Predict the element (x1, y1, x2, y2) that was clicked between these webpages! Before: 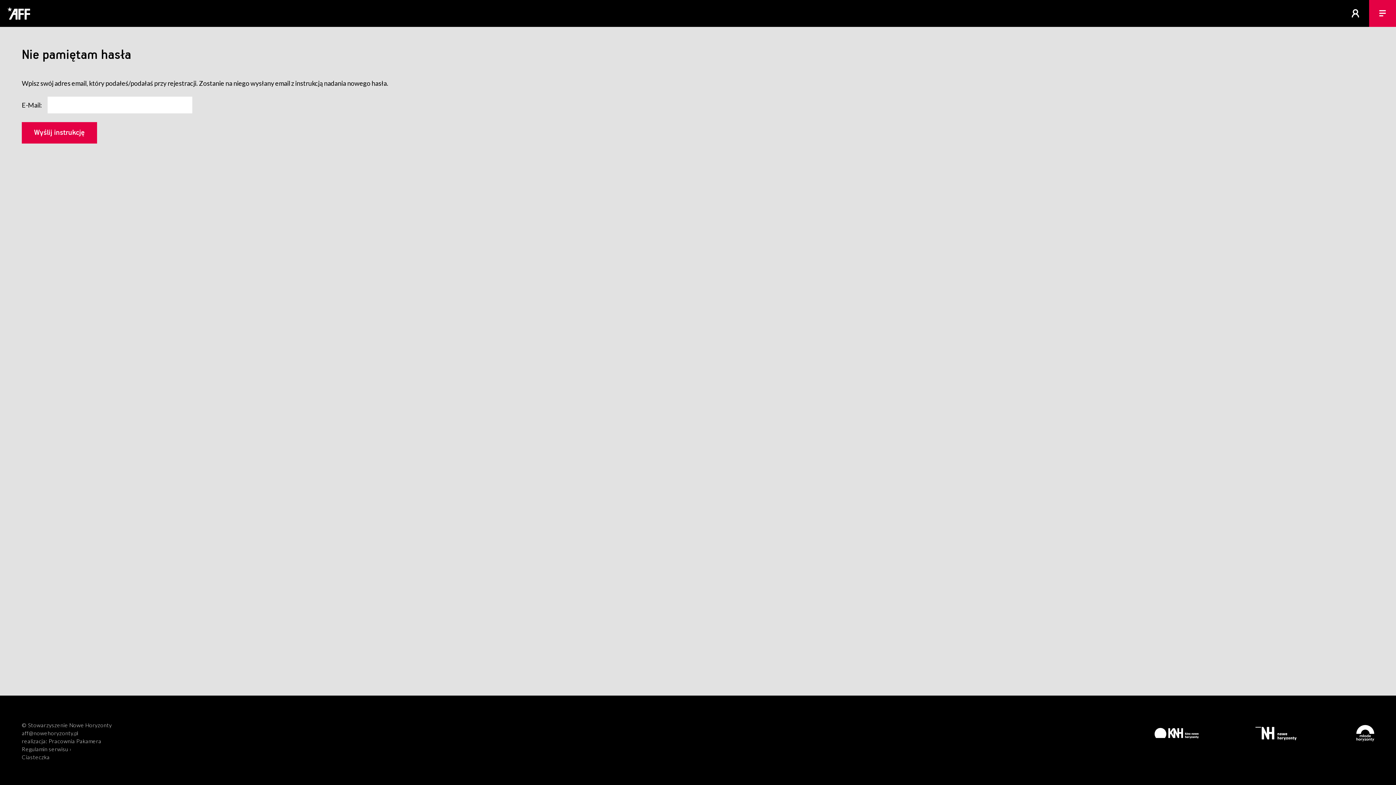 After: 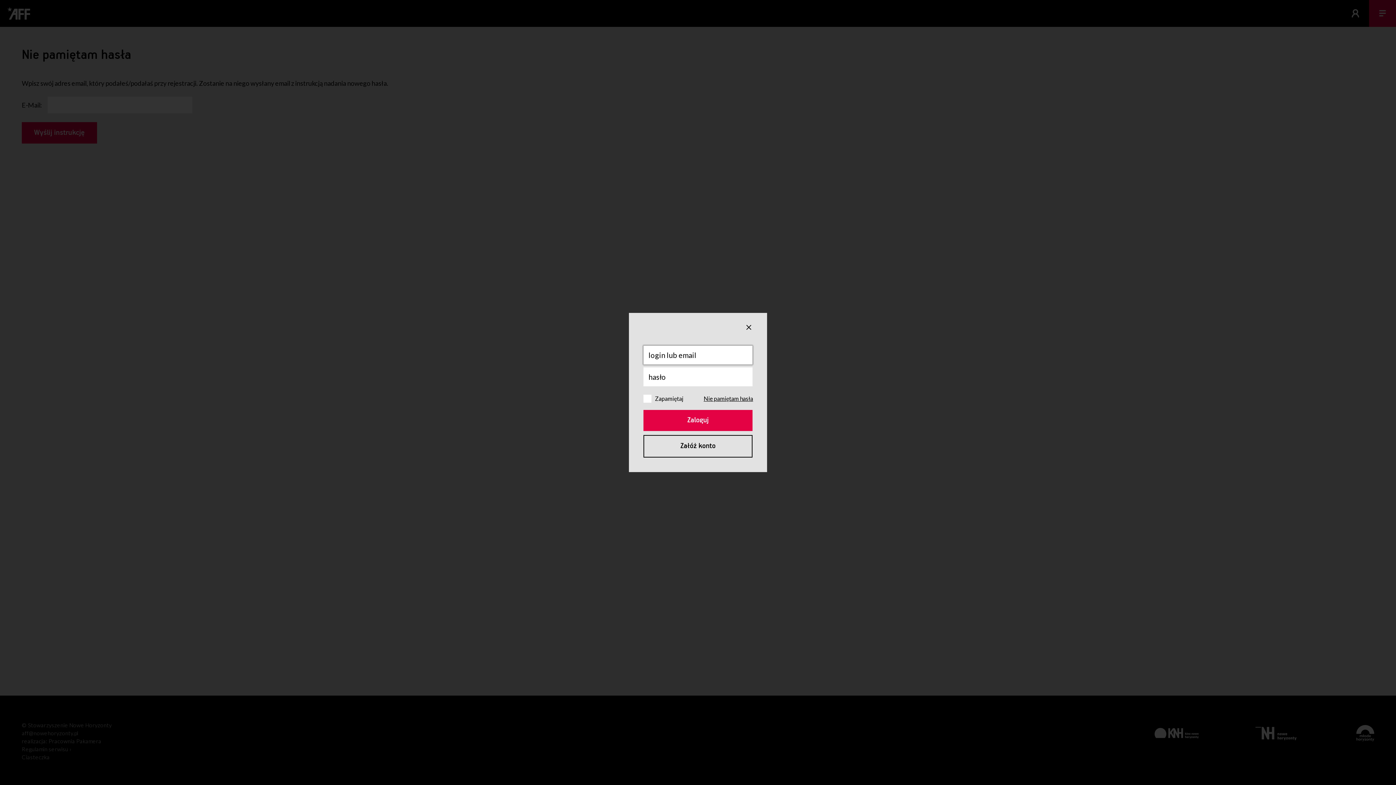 Action: bbox: (1342, 0, 1369, 26)